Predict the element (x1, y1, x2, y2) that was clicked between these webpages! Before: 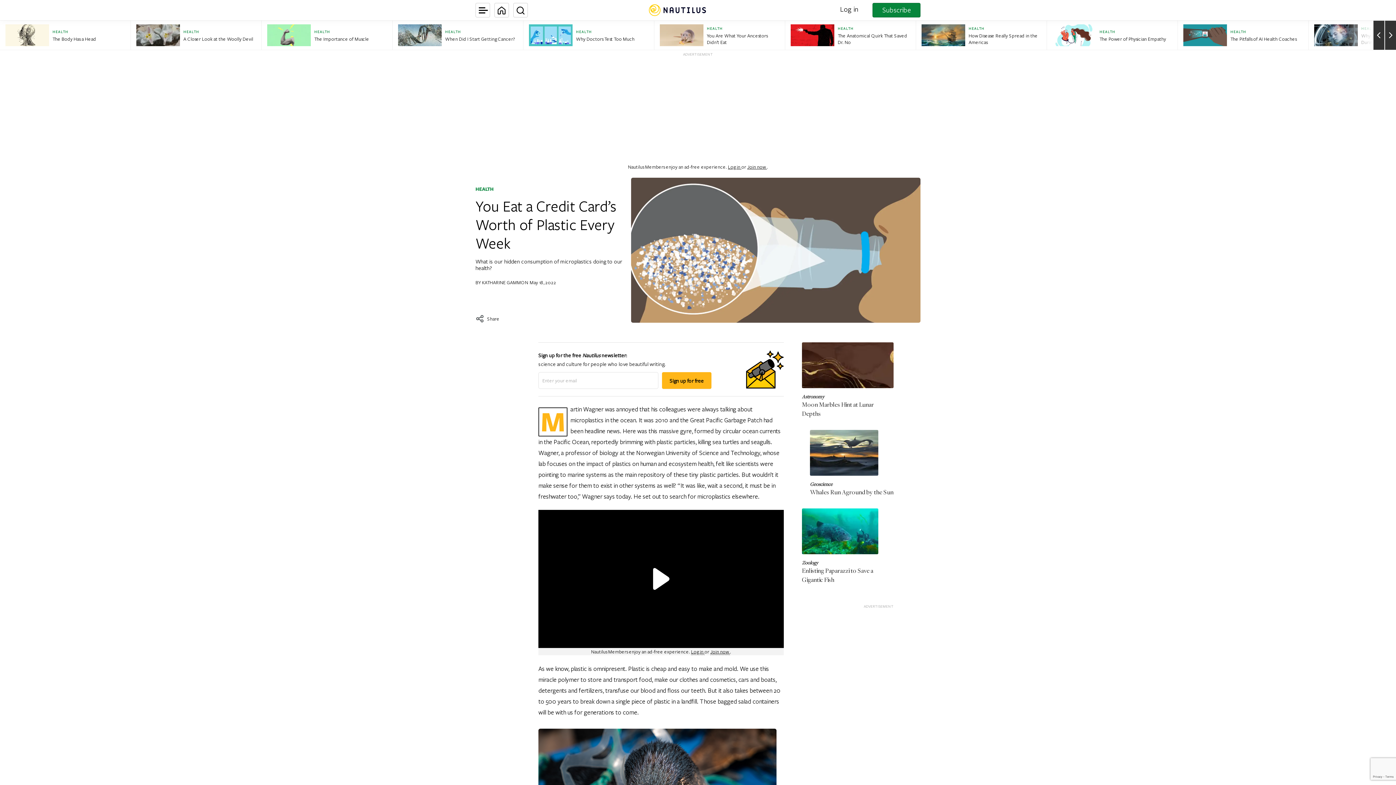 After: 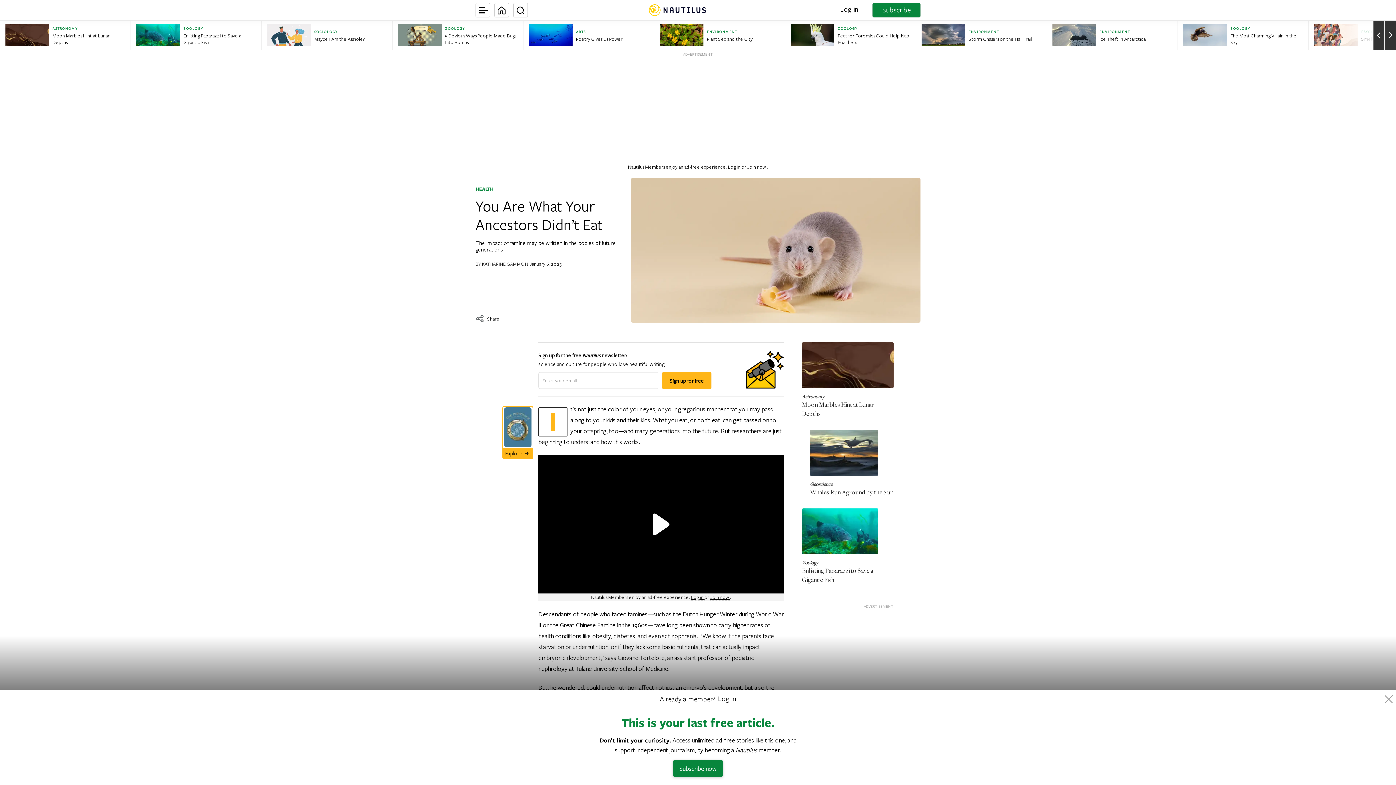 Action: bbox: (654, 20, 785, 49) label: HEALTH
You Are What Your Ancestors Didn’t Eat